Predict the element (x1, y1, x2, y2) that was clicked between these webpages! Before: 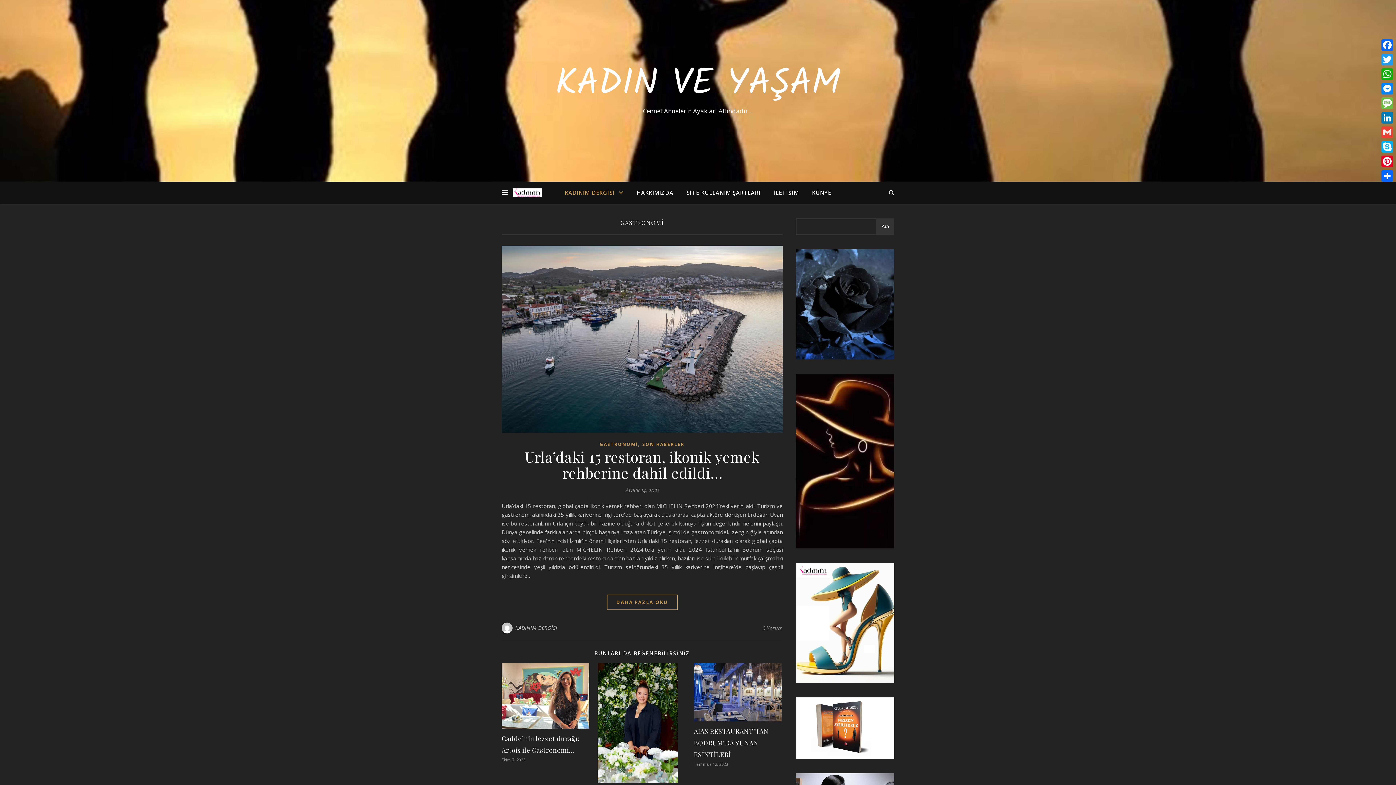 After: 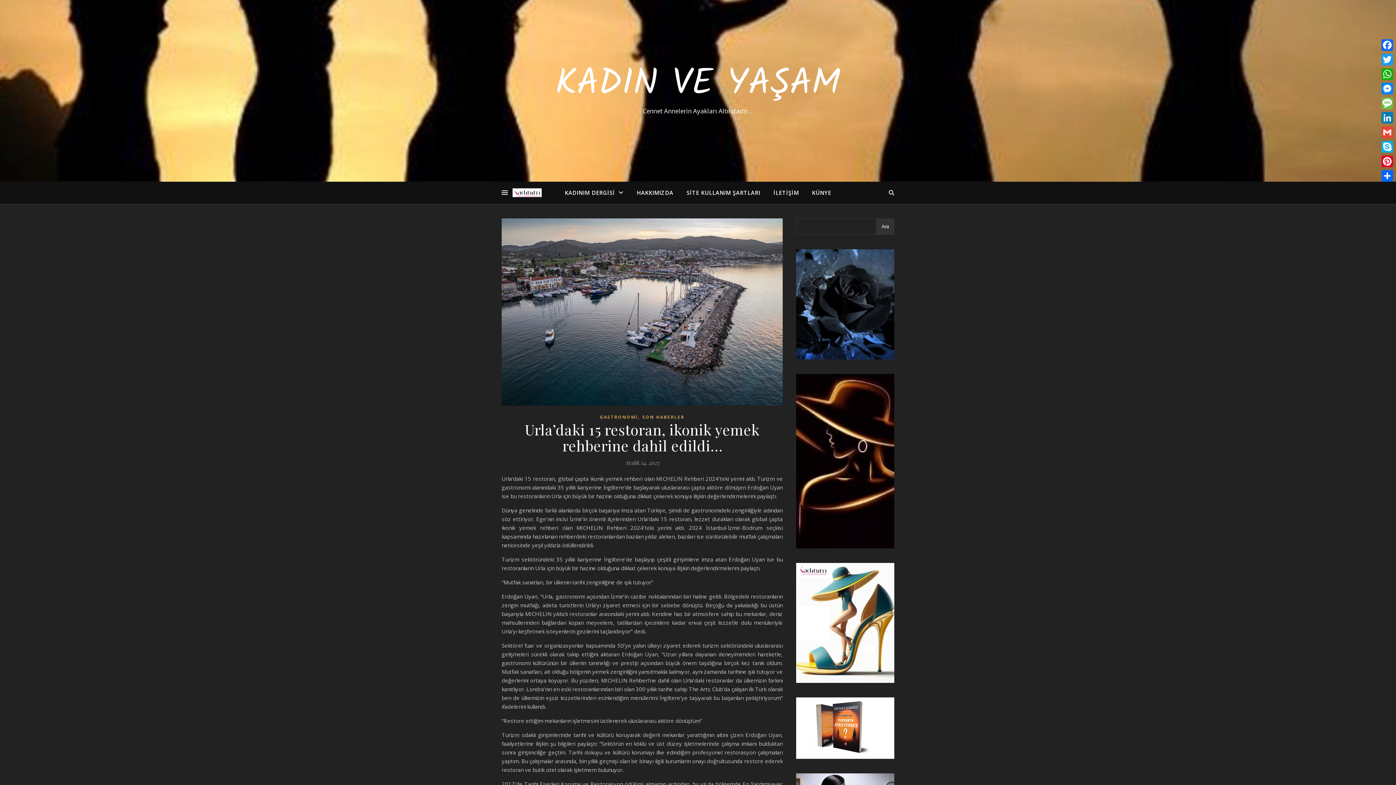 Action: bbox: (525, 447, 759, 482) label: Urla’daki 15 restoran, ikonik yemek rehberine dahil edildi…